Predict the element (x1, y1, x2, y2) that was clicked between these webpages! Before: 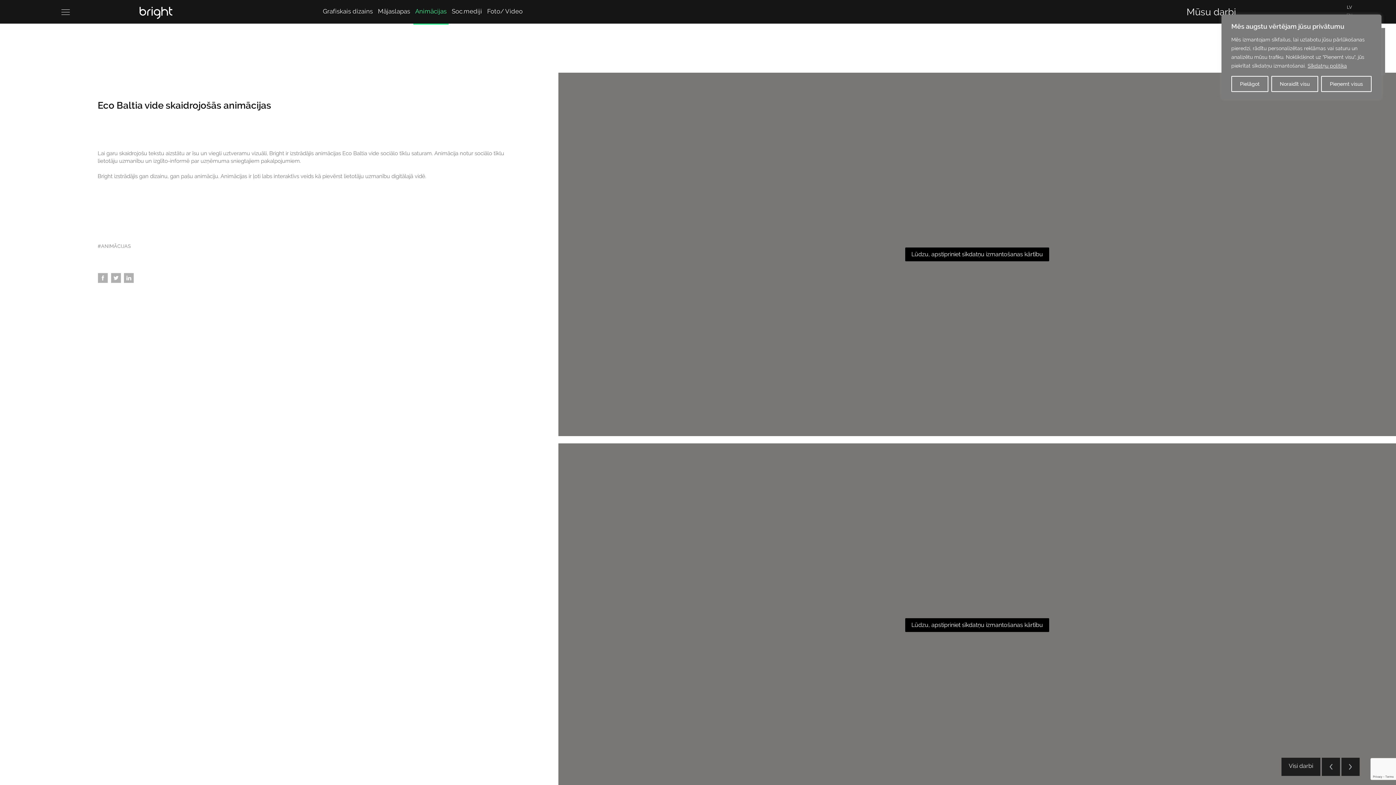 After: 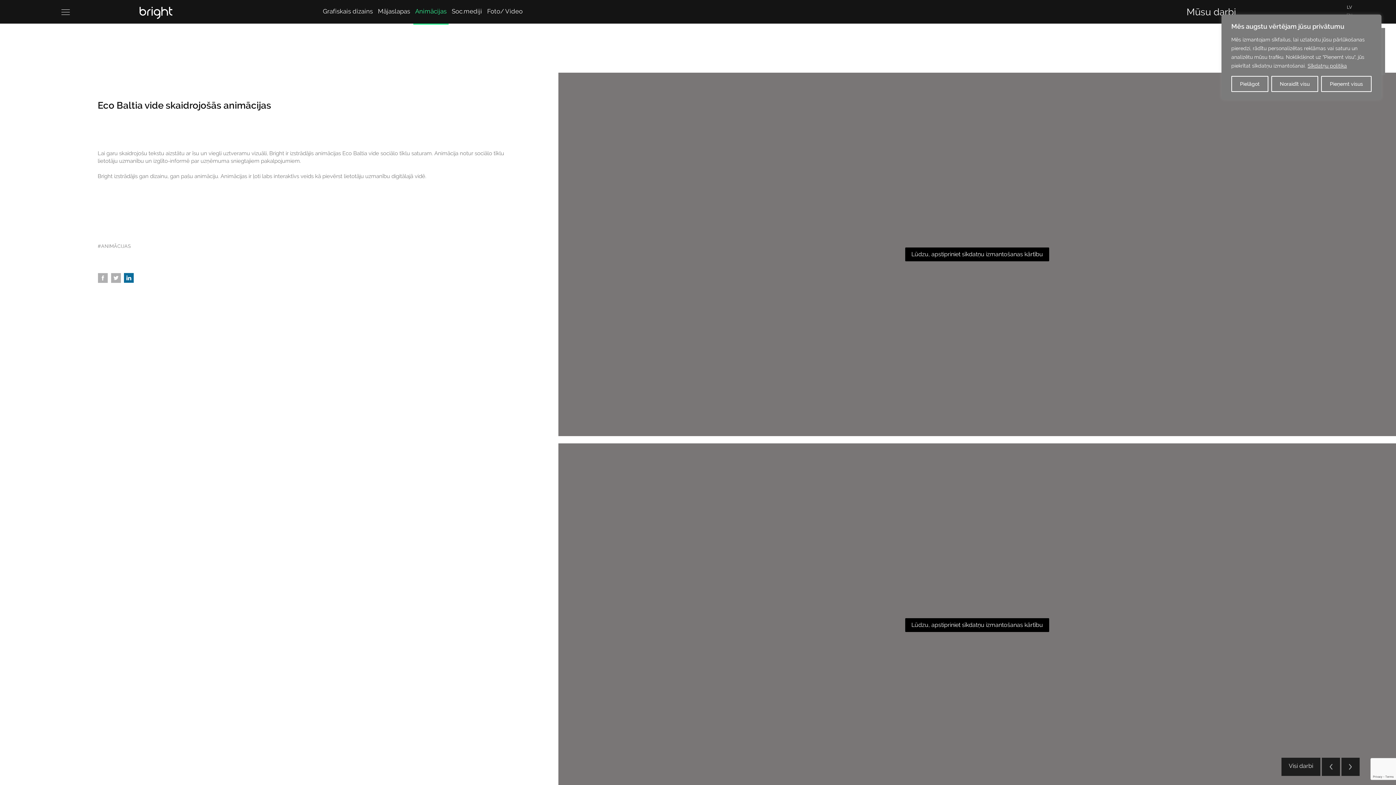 Action: bbox: (123, 273, 134, 283)